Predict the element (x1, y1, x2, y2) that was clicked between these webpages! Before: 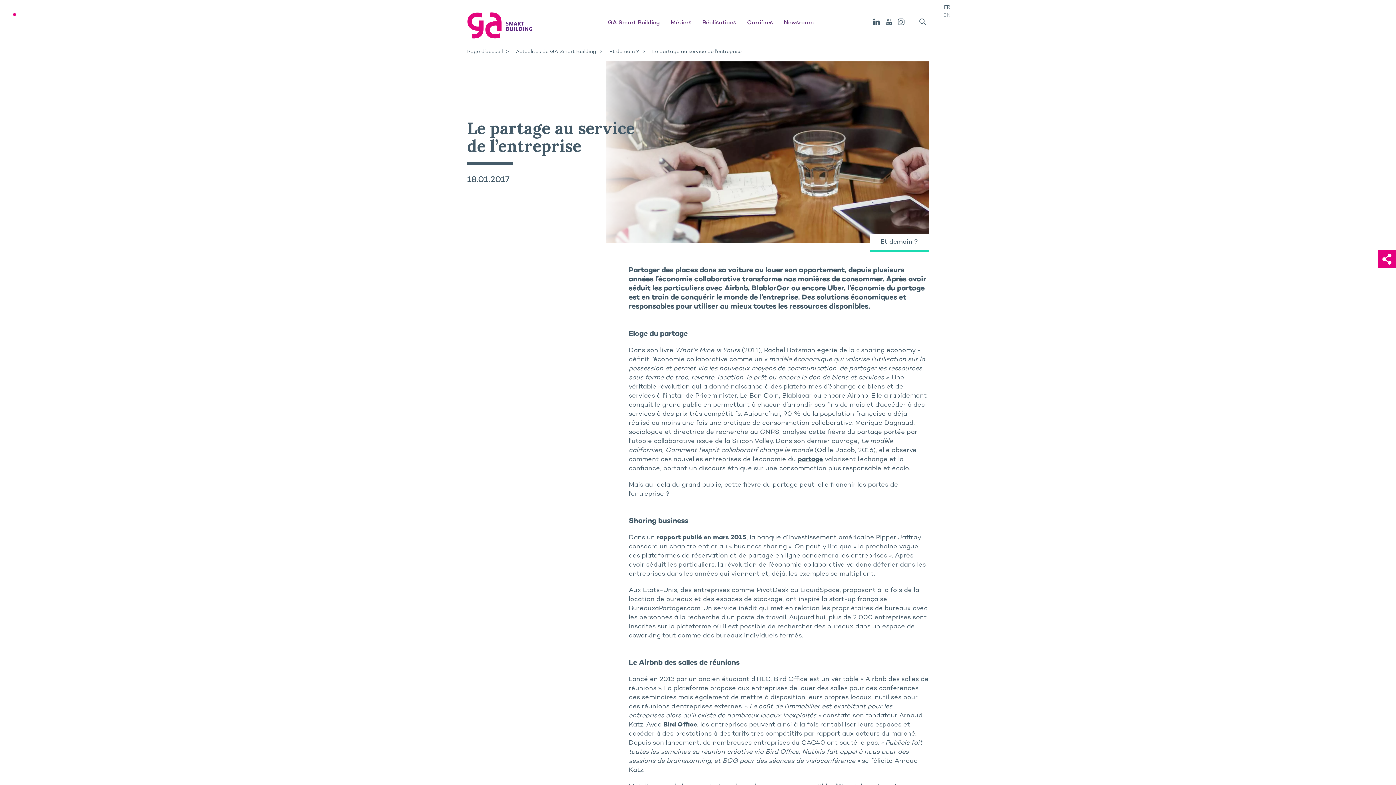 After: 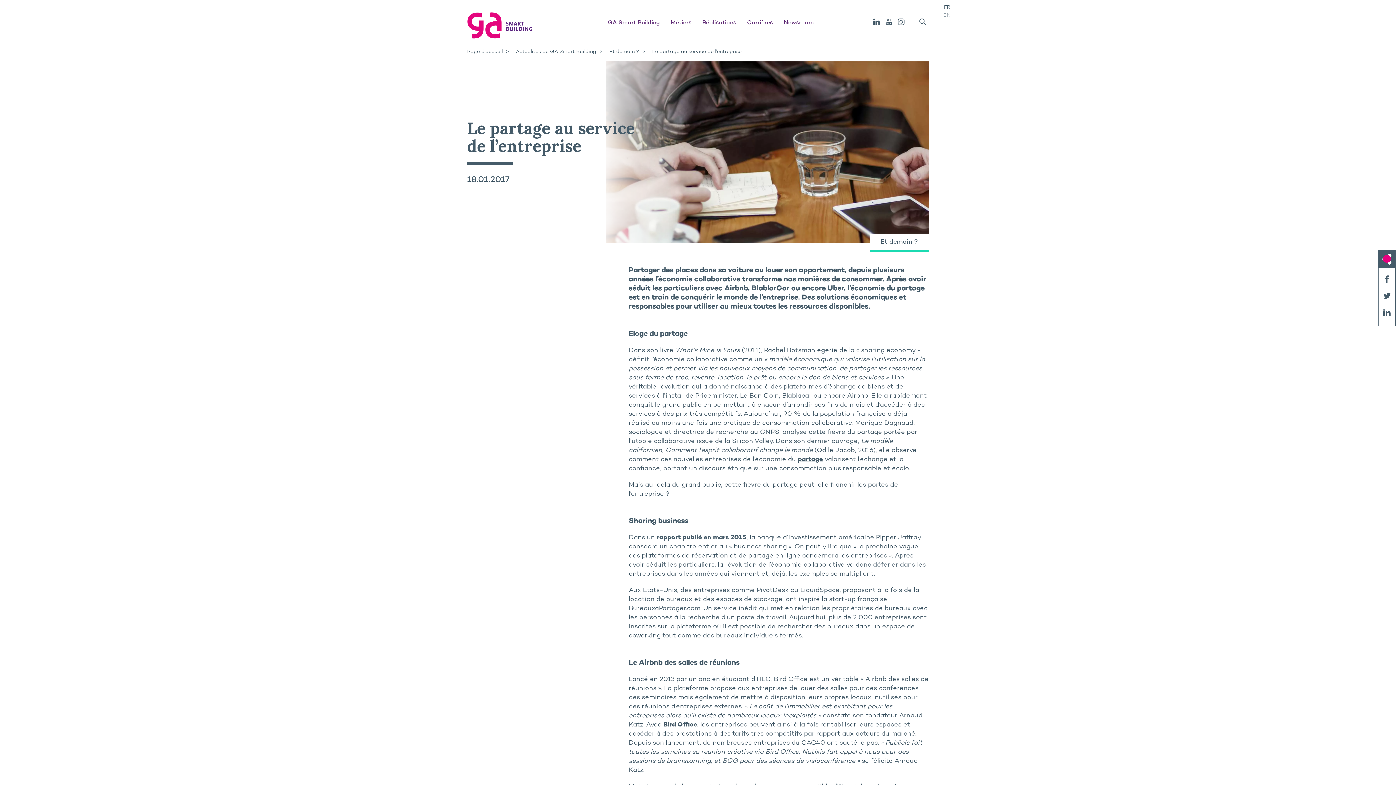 Action: bbox: (1378, 250, 1396, 268)